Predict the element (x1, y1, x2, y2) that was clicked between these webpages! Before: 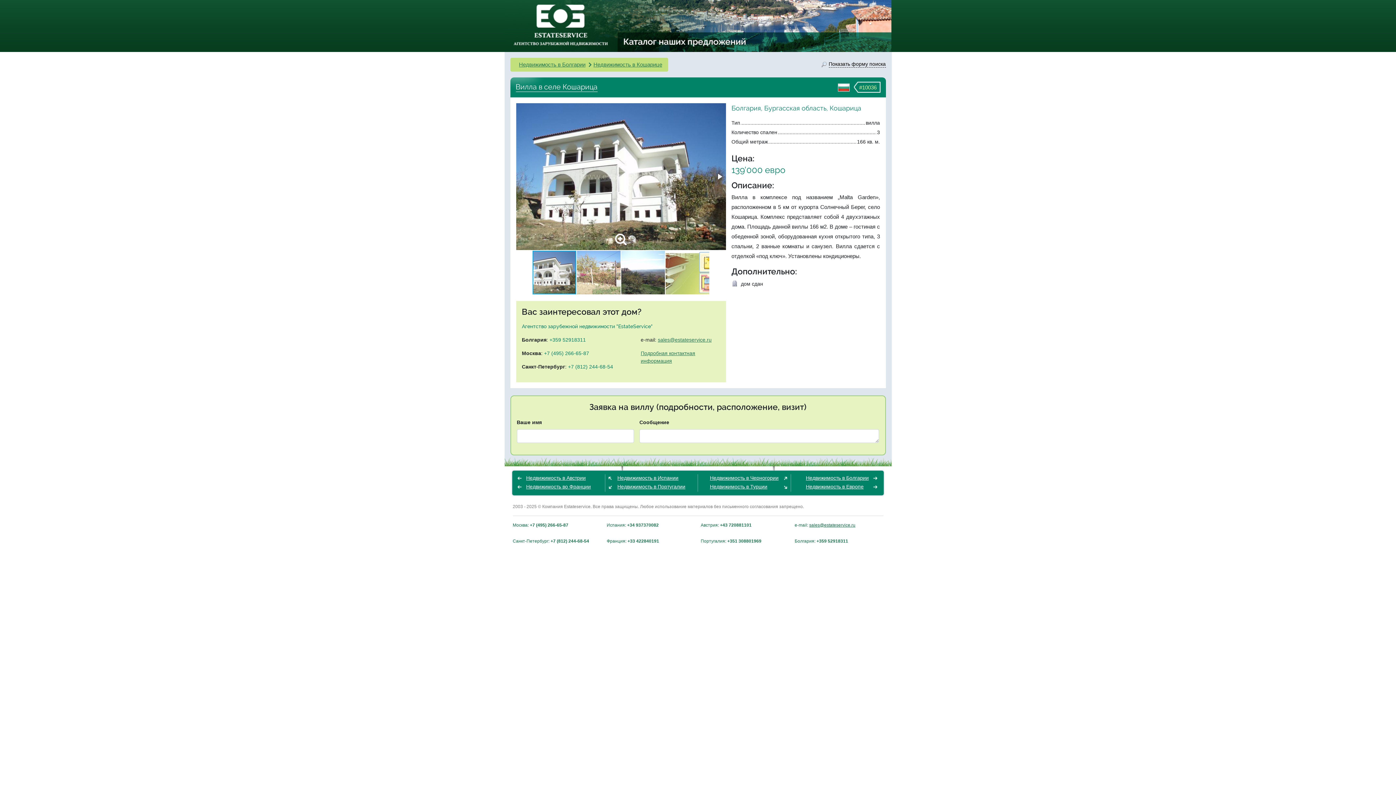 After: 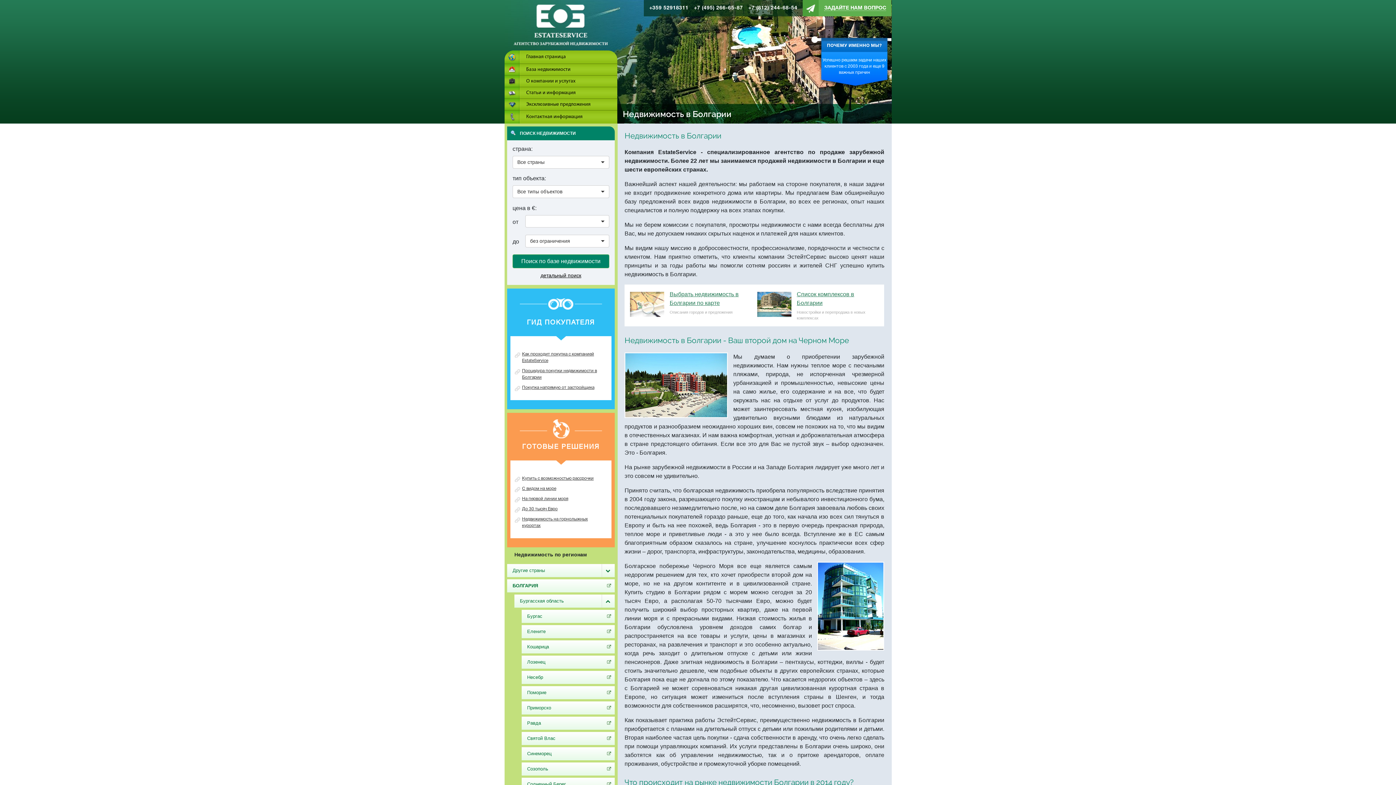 Action: bbox: (519, 61, 585, 67) label: Недвижимость в Болгарии